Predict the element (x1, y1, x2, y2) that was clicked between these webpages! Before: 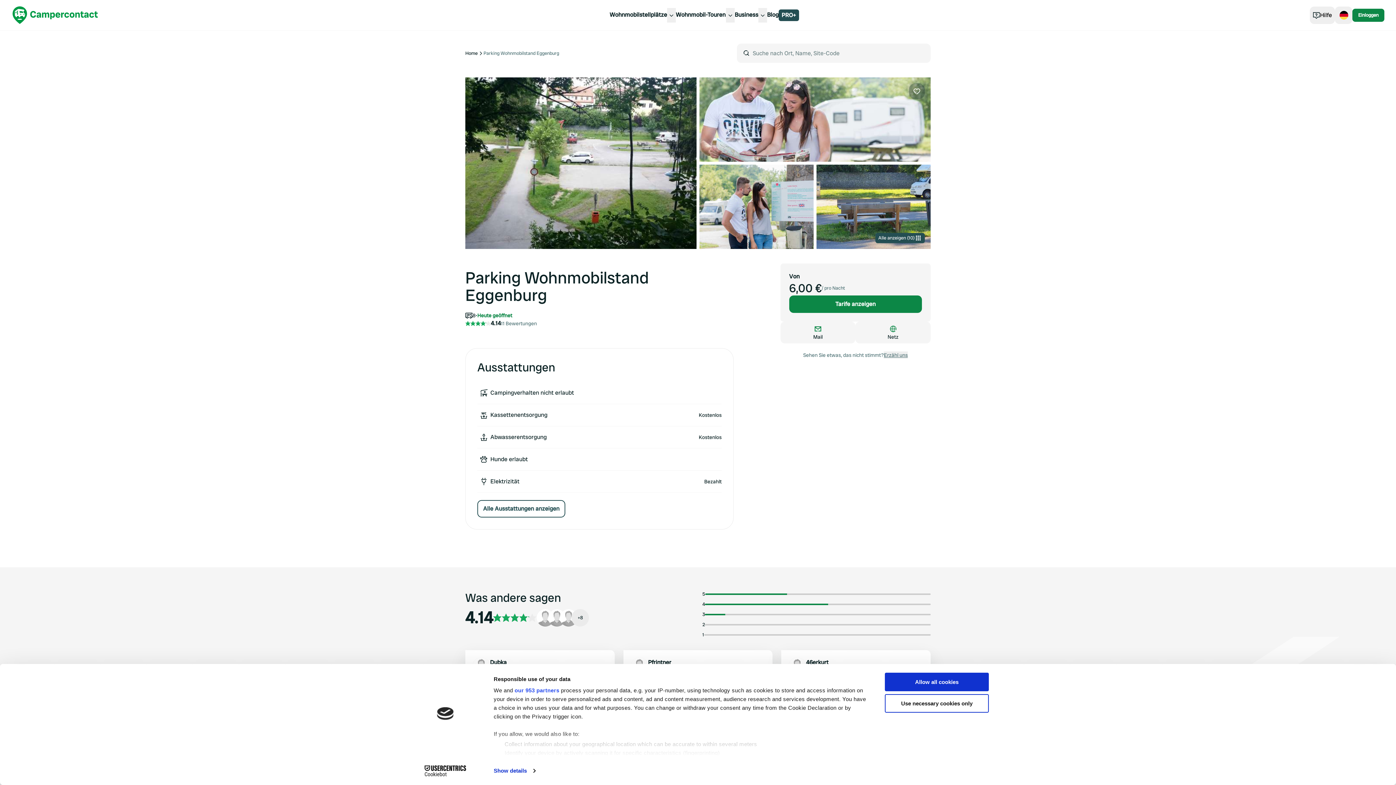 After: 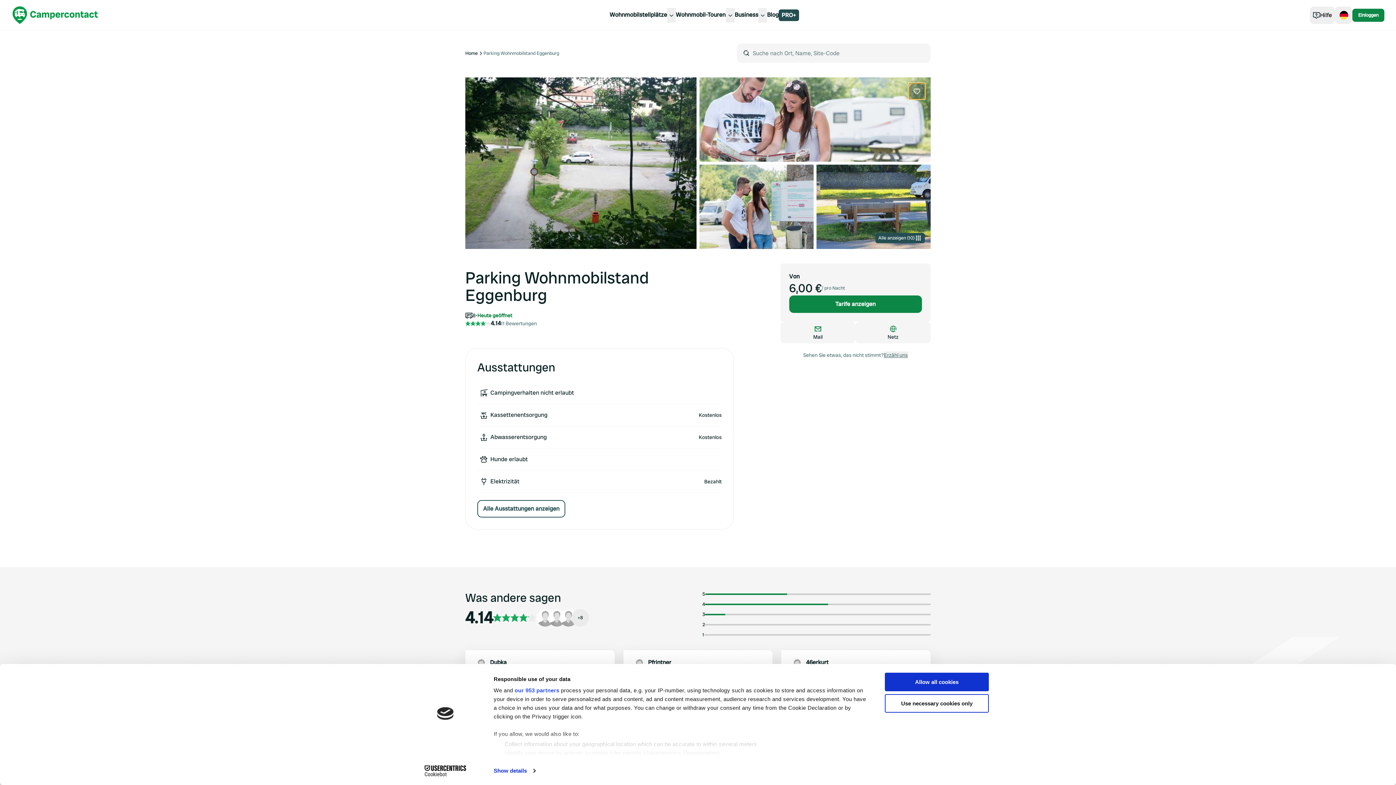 Action: bbox: (909, 83, 925, 99)